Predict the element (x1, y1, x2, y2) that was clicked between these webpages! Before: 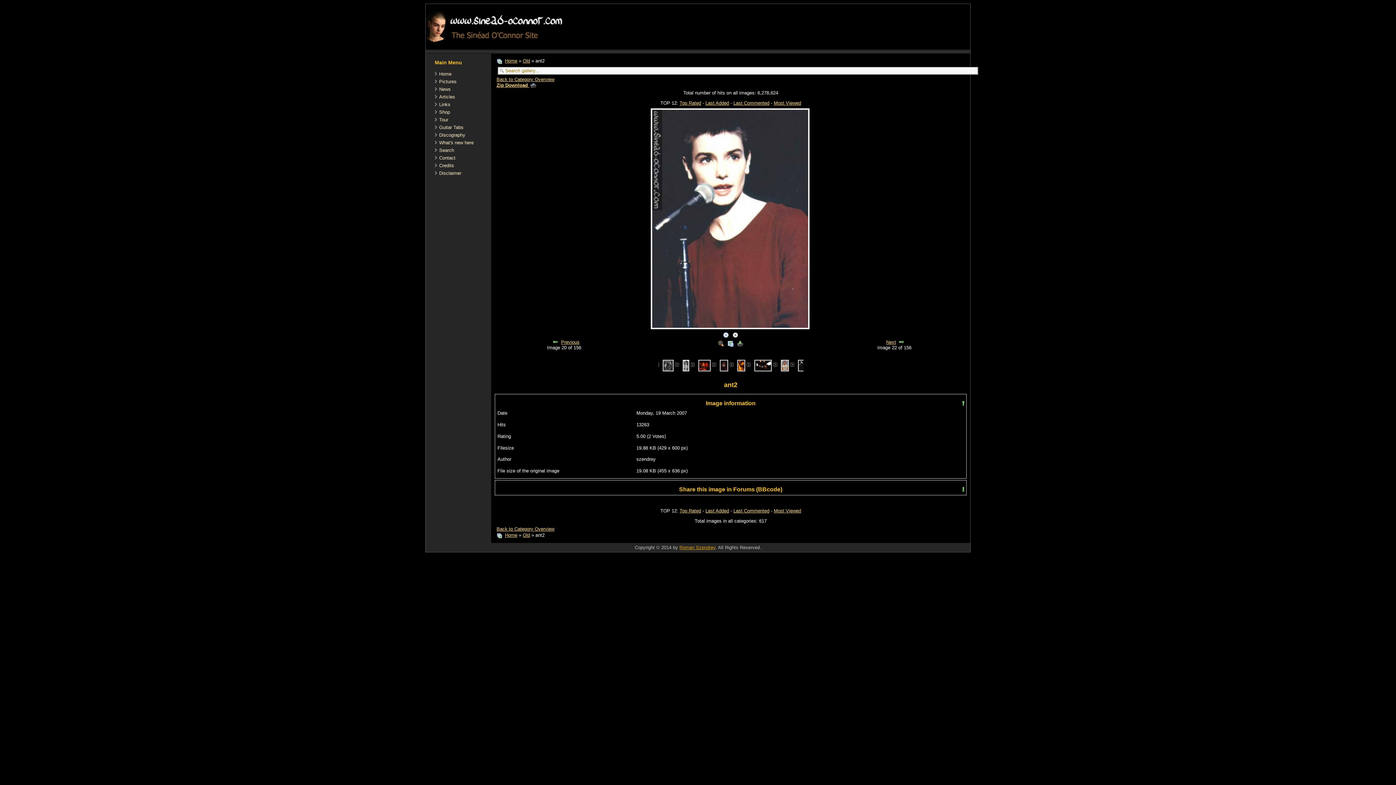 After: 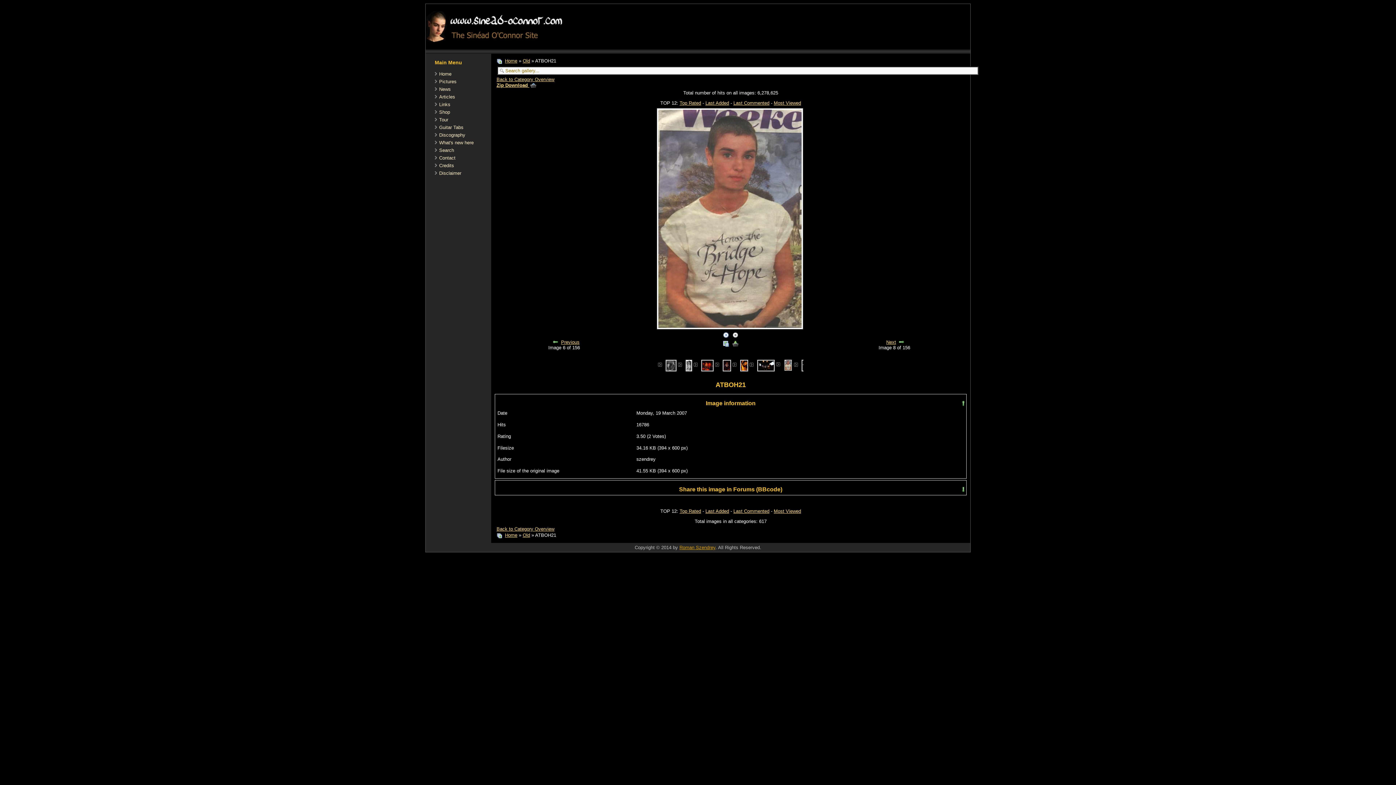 Action: bbox: (781, 362, 789, 368)